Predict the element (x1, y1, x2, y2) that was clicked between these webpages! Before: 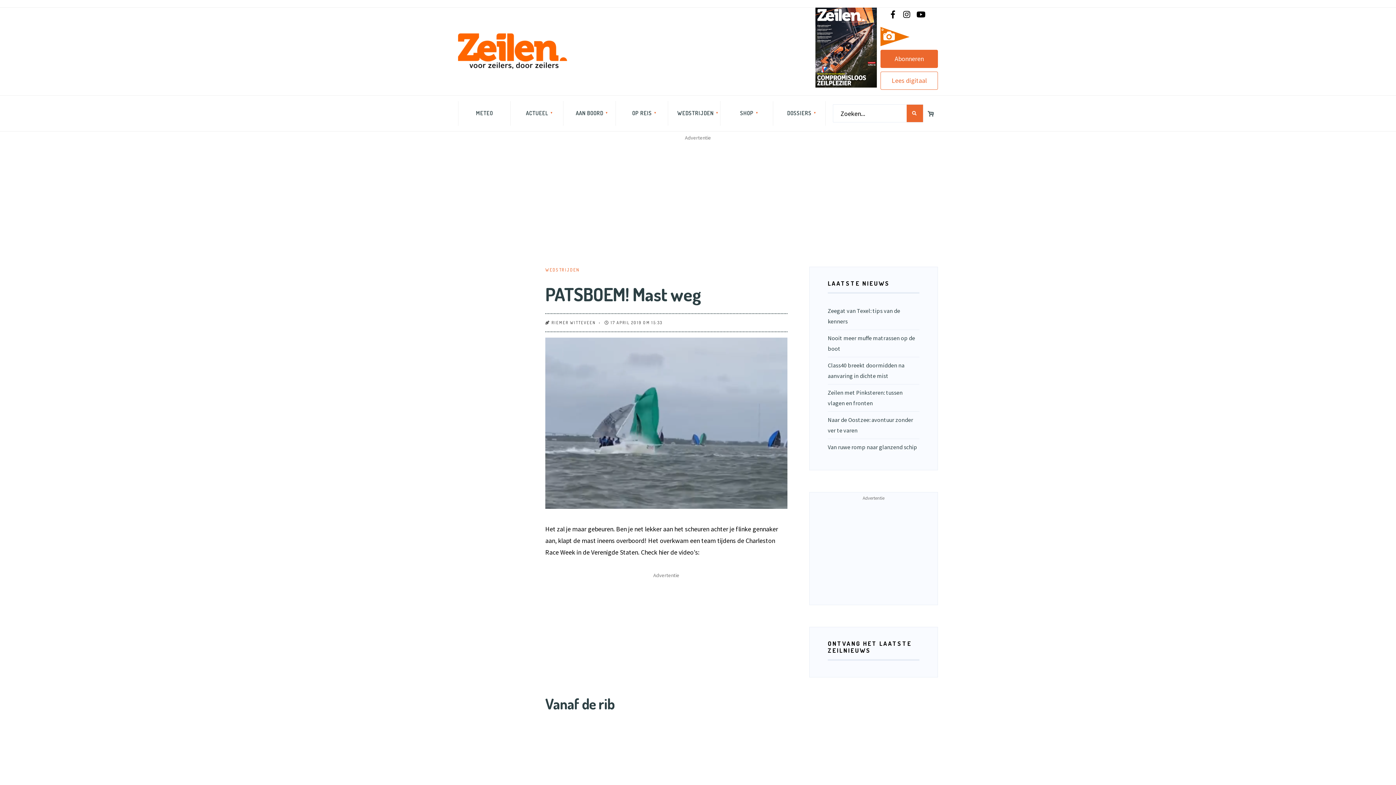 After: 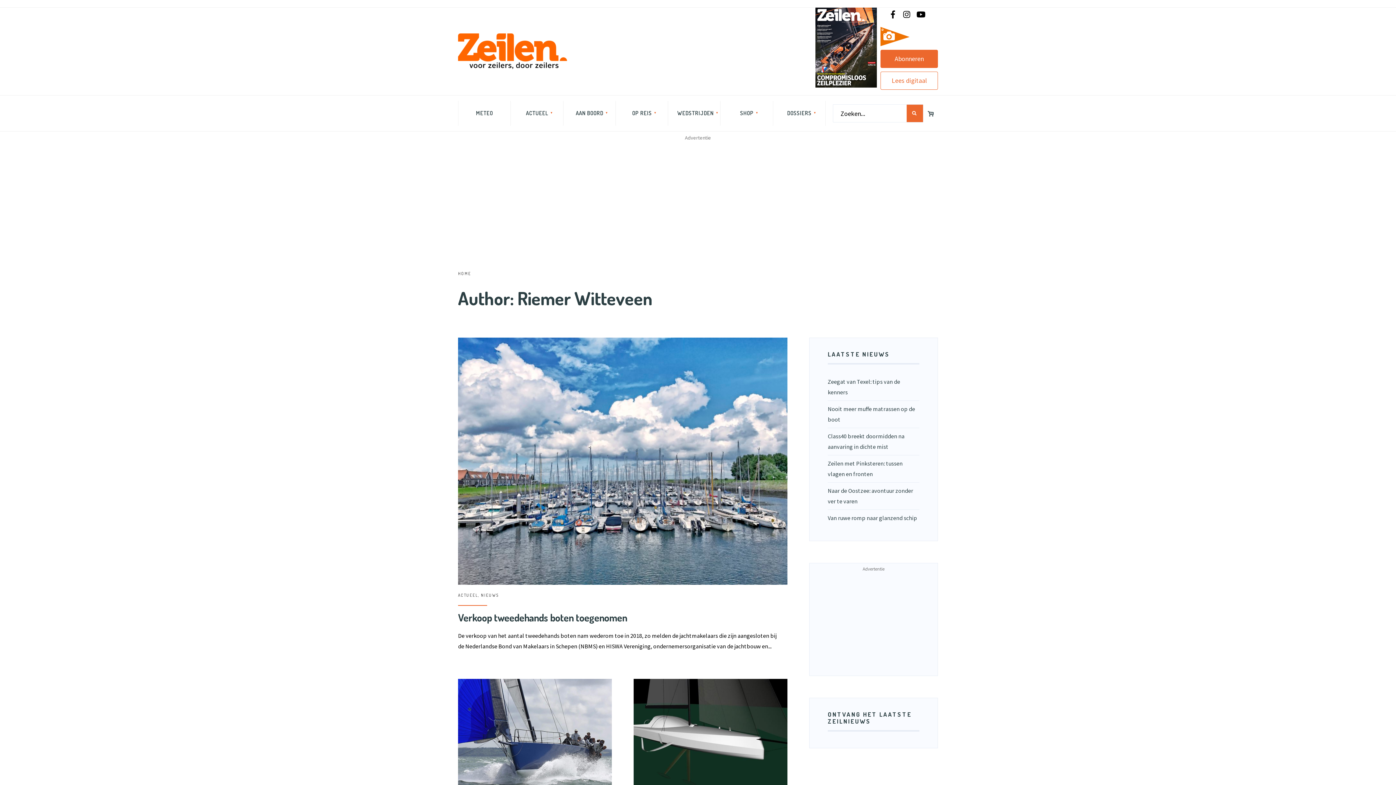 Action: bbox: (551, 320, 596, 325) label: RIEMER WITTEVEEN